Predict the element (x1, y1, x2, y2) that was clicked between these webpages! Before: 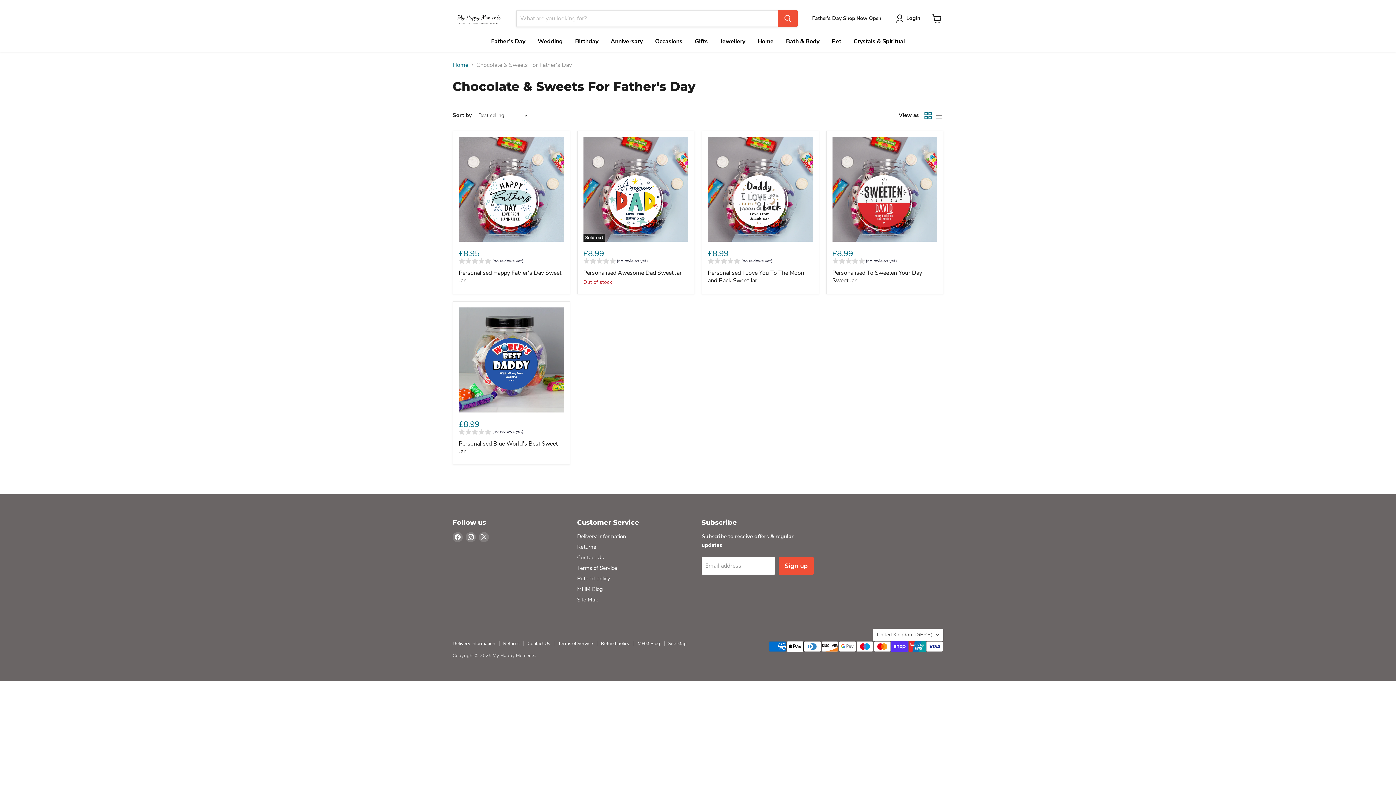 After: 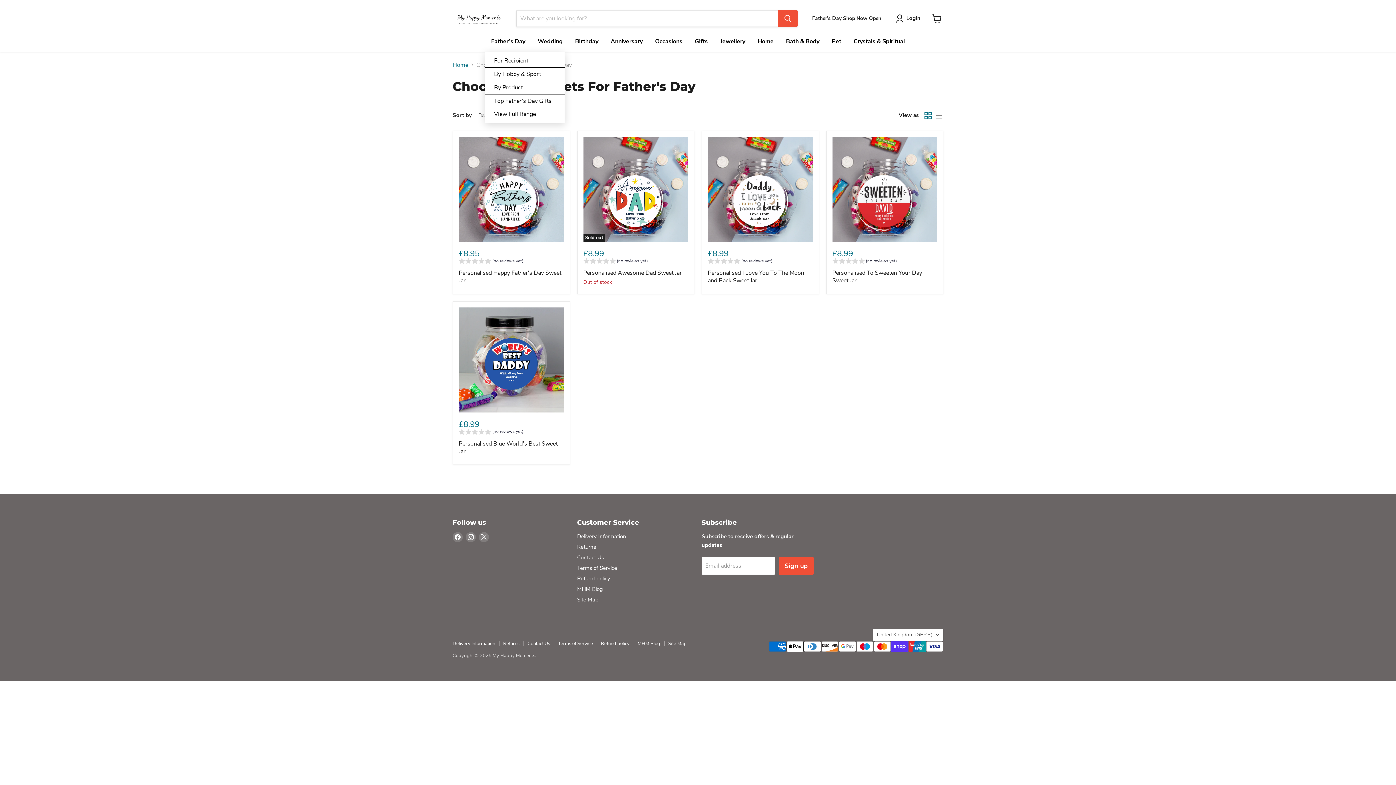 Action: label: Father’s Day bbox: (485, 33, 531, 51)